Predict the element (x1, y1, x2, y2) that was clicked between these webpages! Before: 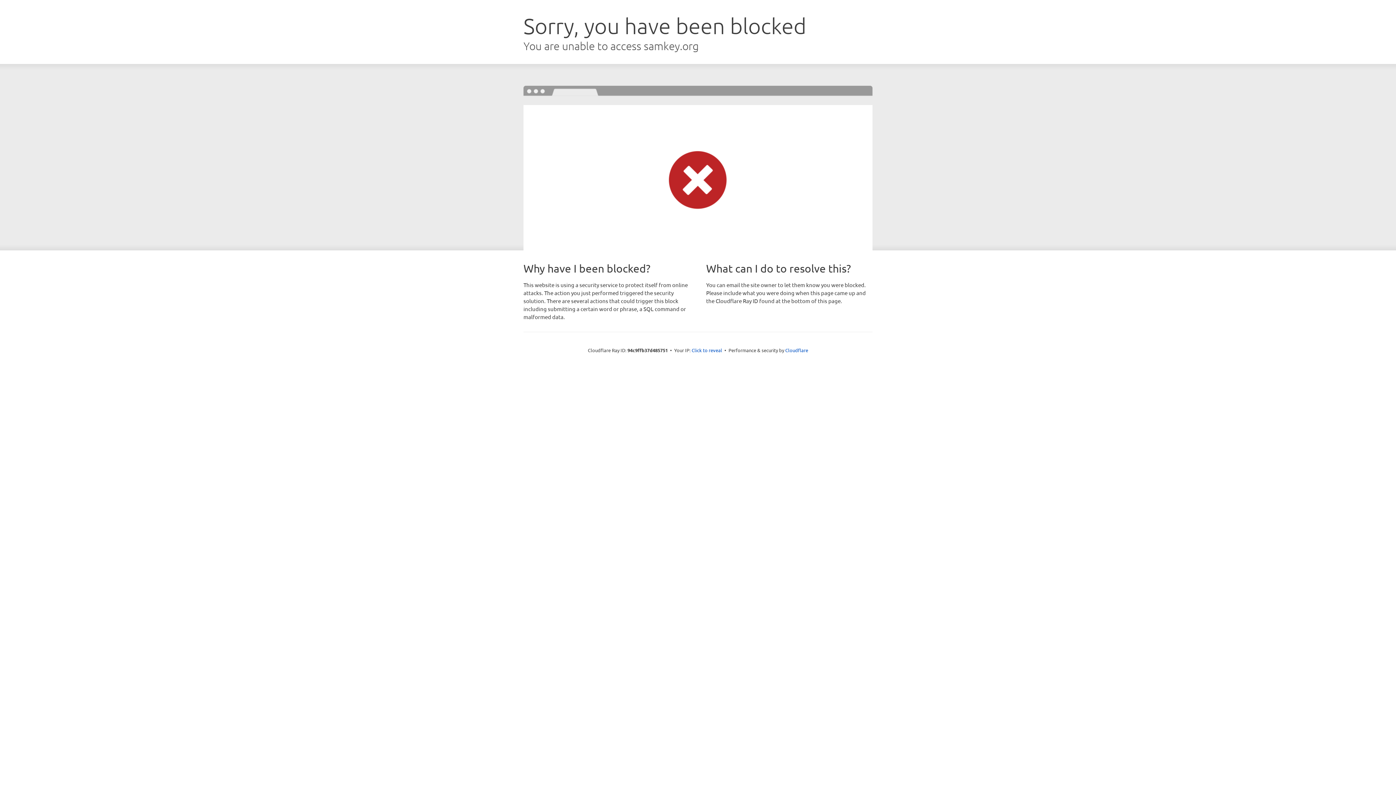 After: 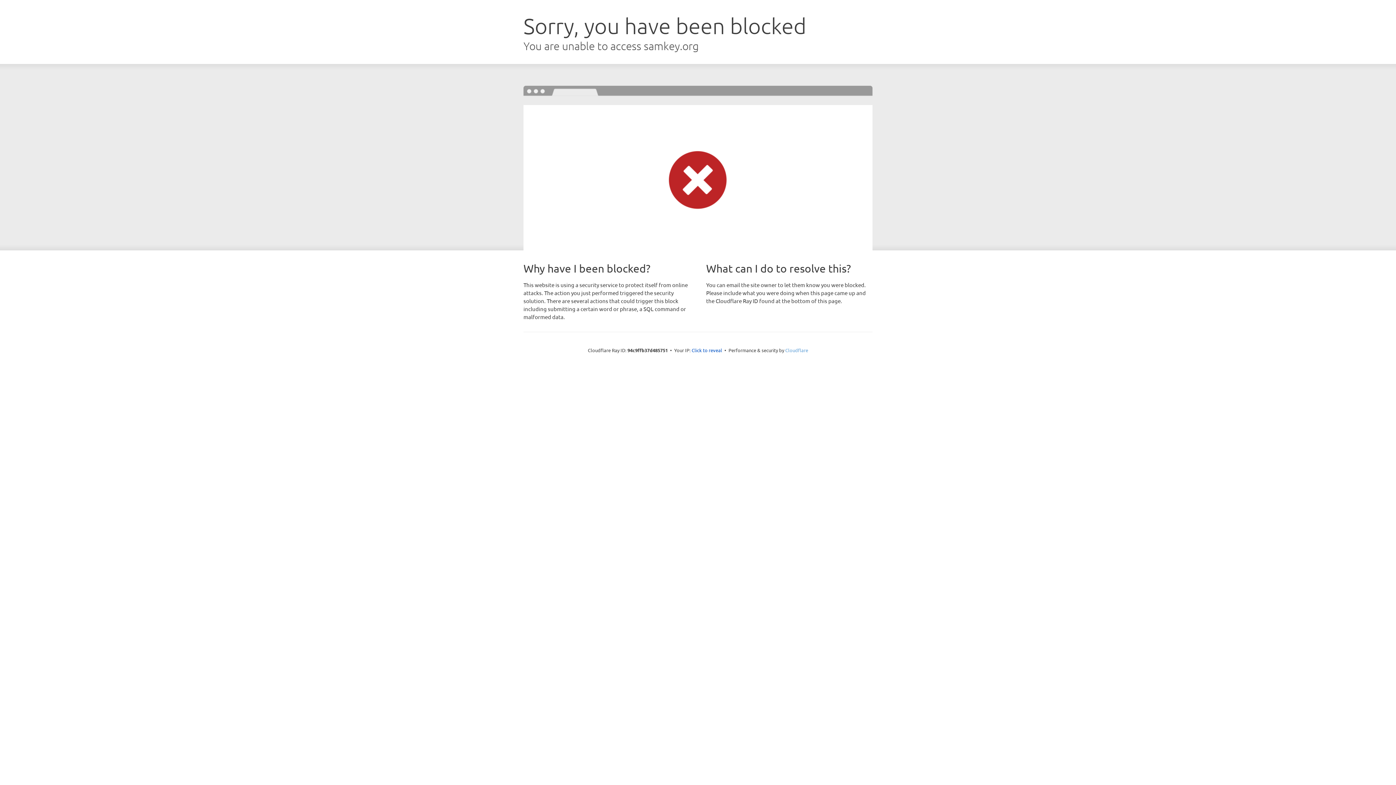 Action: label: Cloudflare bbox: (785, 347, 808, 353)